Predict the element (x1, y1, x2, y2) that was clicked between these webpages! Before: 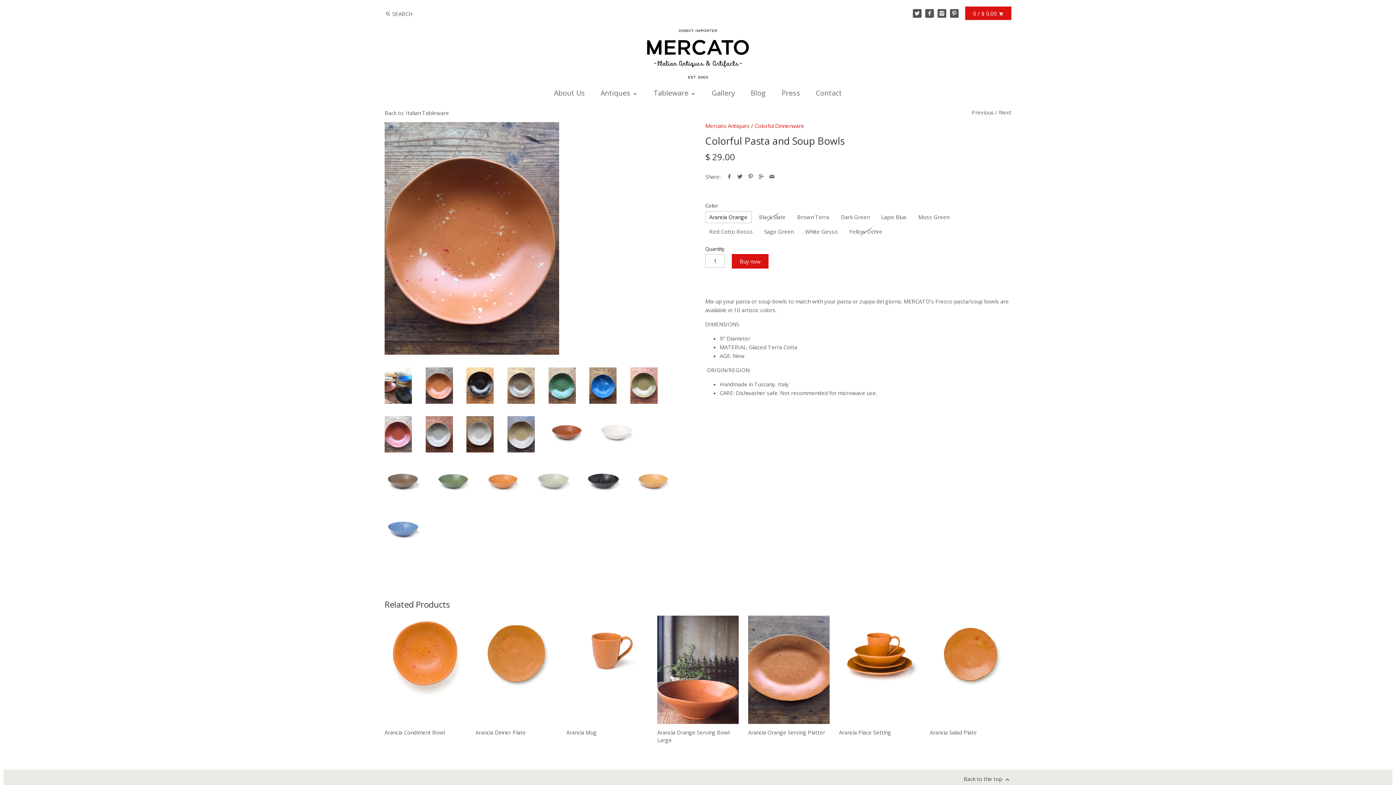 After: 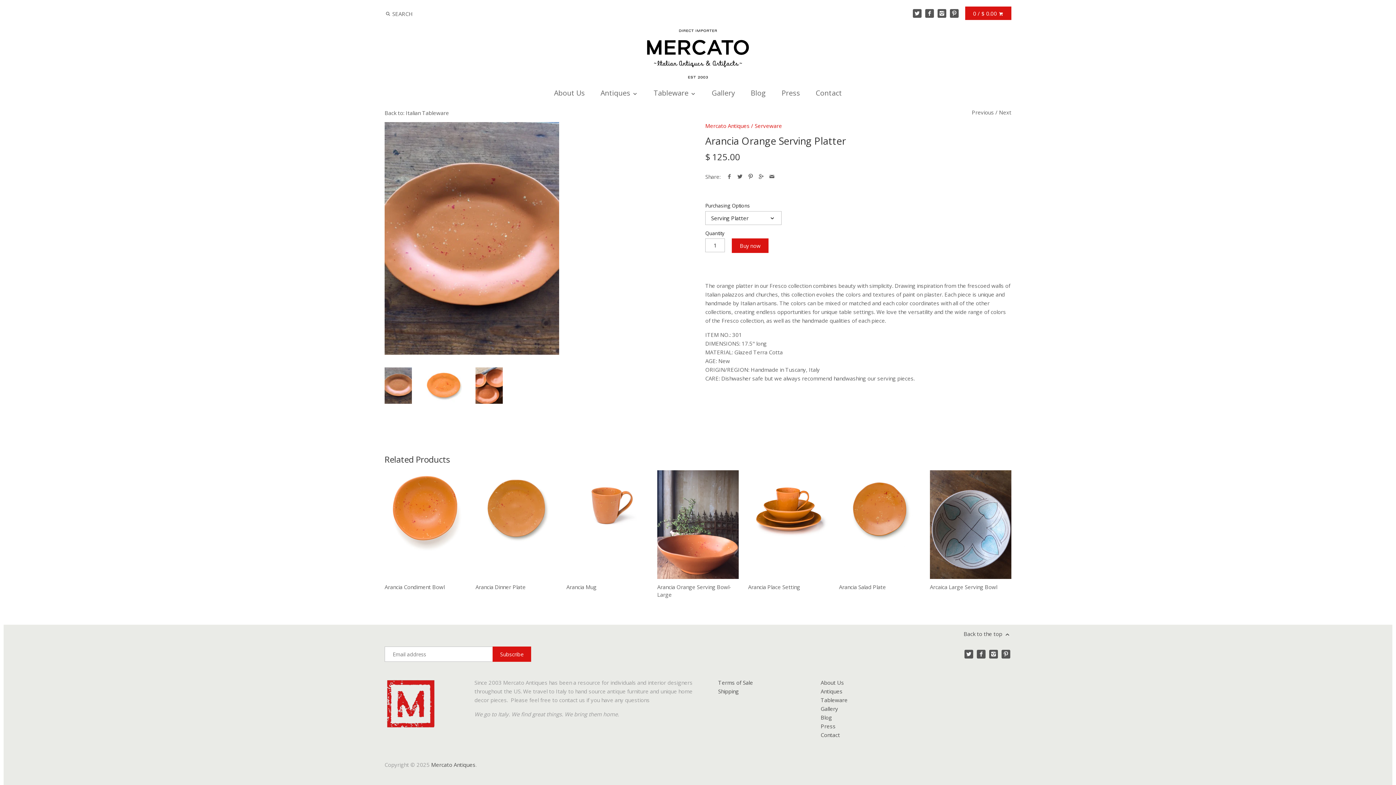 Action: bbox: (748, 615, 829, 724)